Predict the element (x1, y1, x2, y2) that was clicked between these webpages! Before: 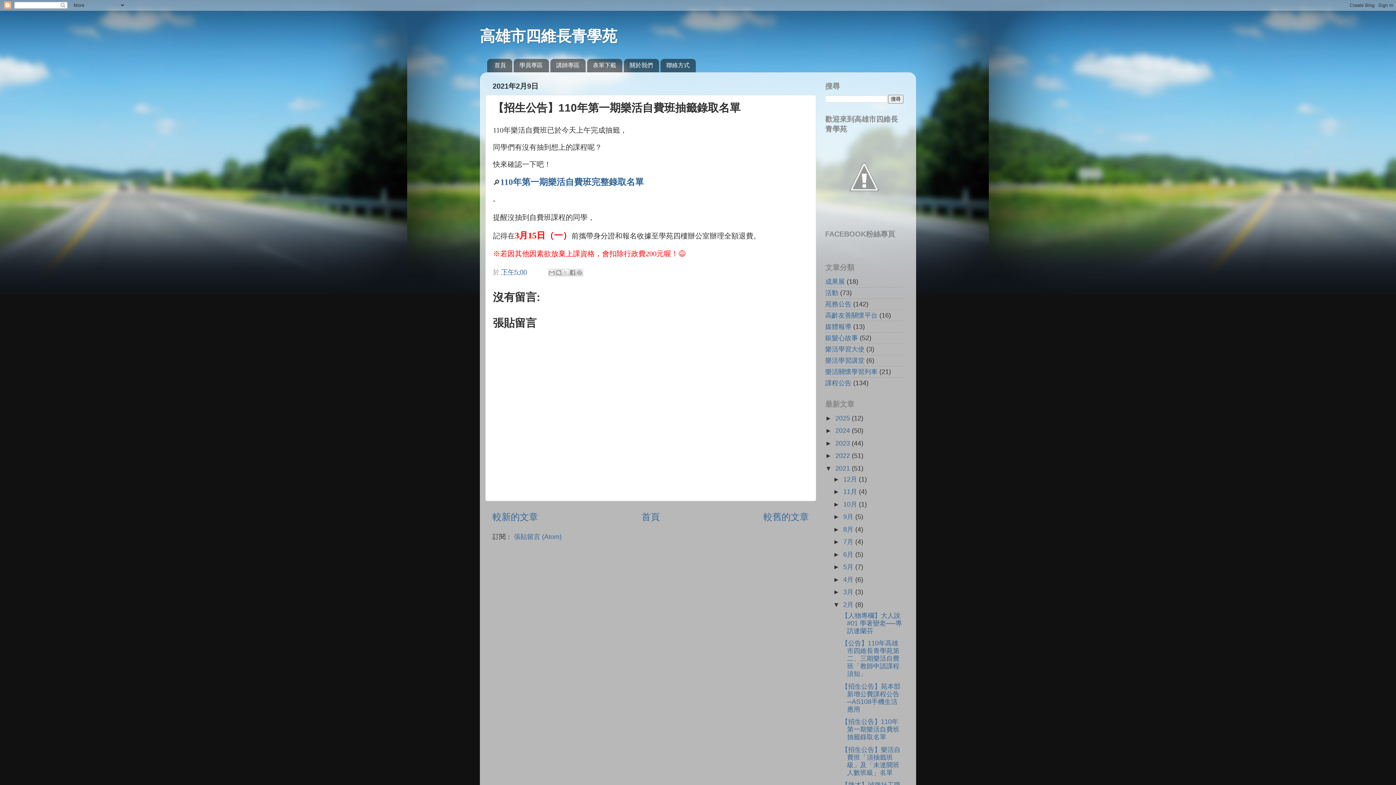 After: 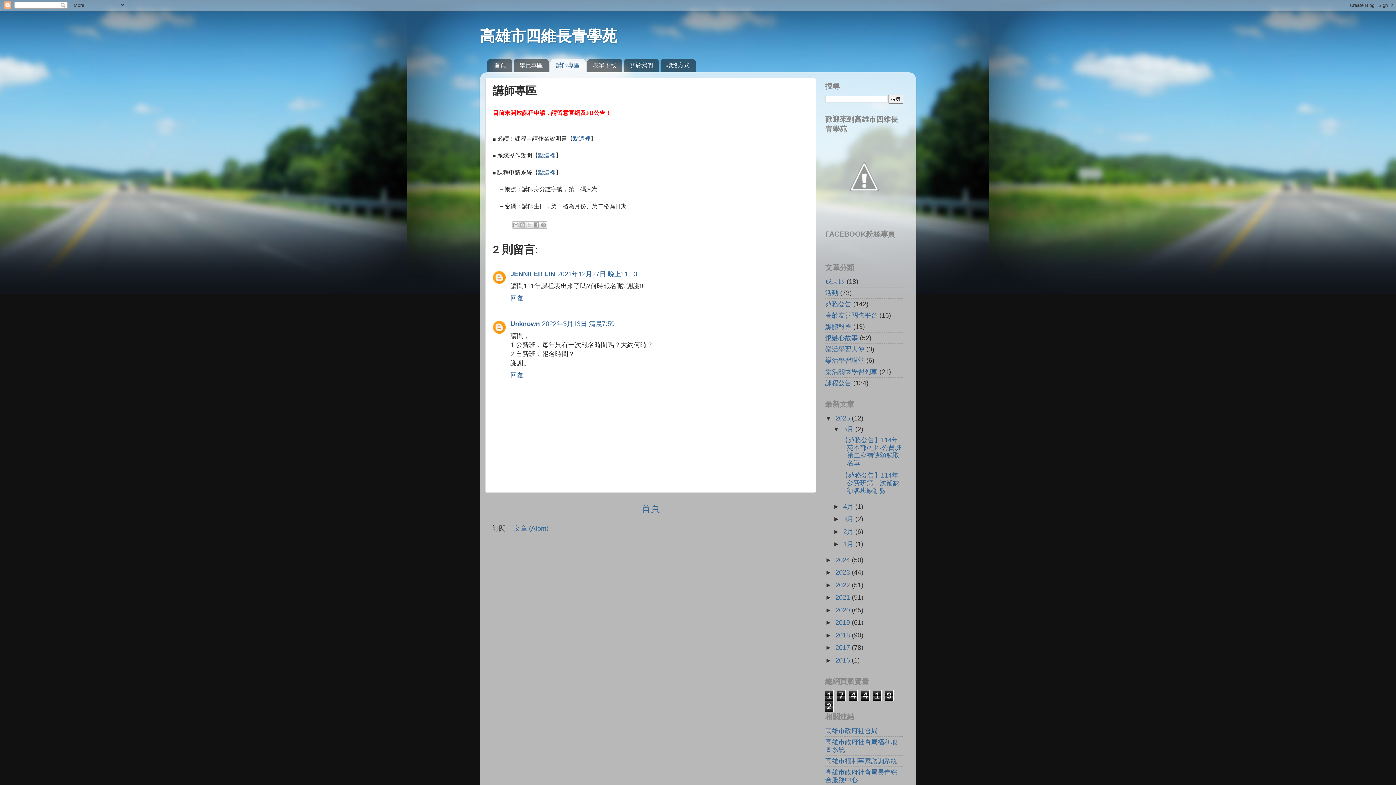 Action: label: 講師專區 bbox: (550, 58, 585, 72)